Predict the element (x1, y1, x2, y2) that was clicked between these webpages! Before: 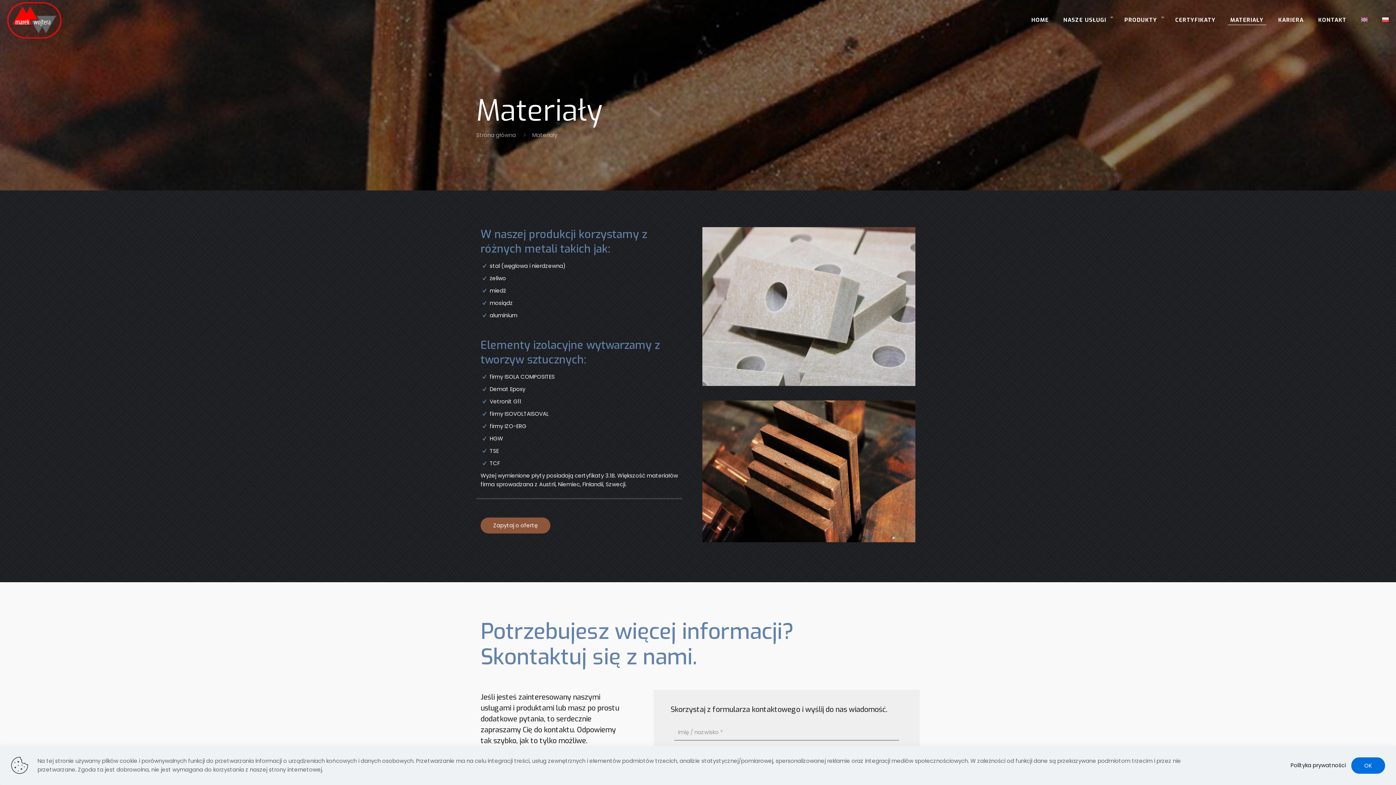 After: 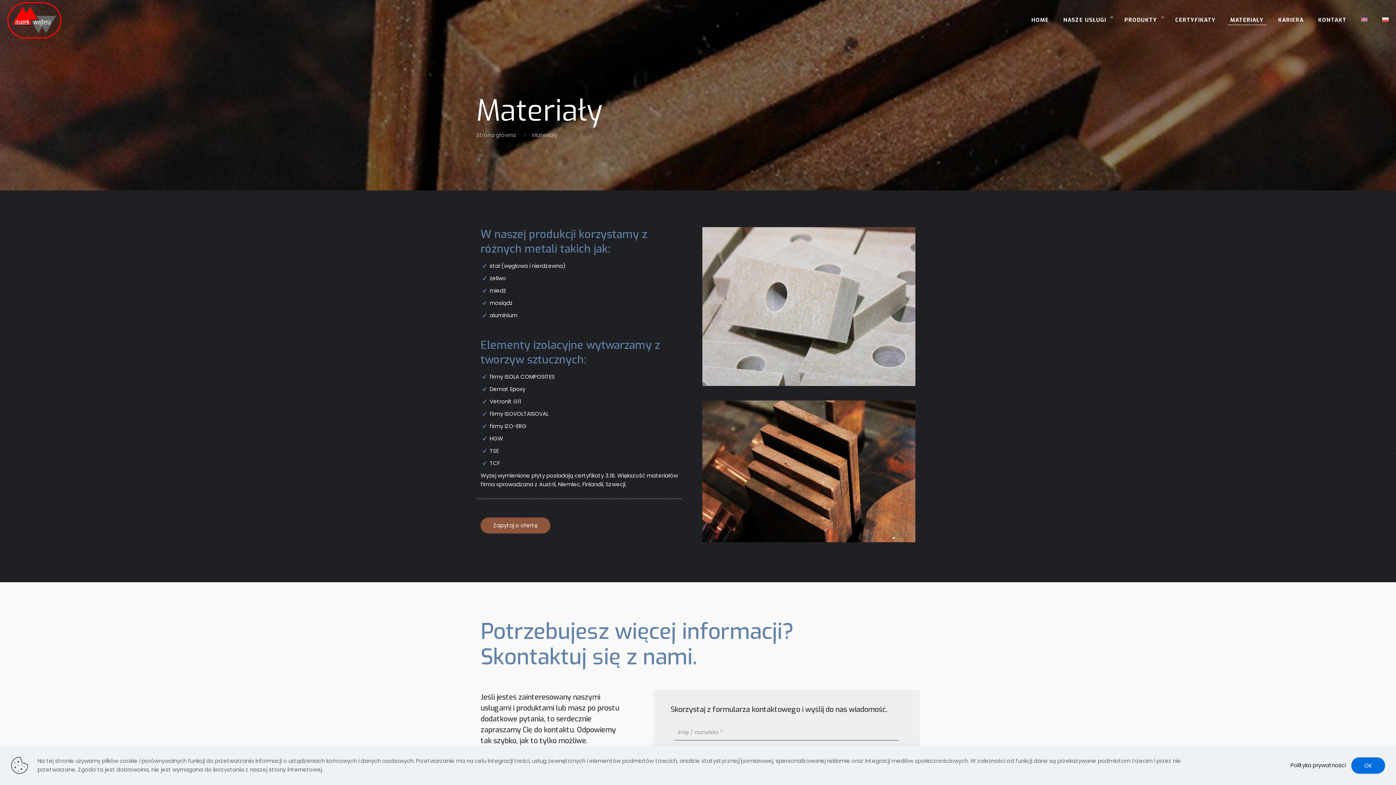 Action: bbox: (1375, 0, 1396, 34)